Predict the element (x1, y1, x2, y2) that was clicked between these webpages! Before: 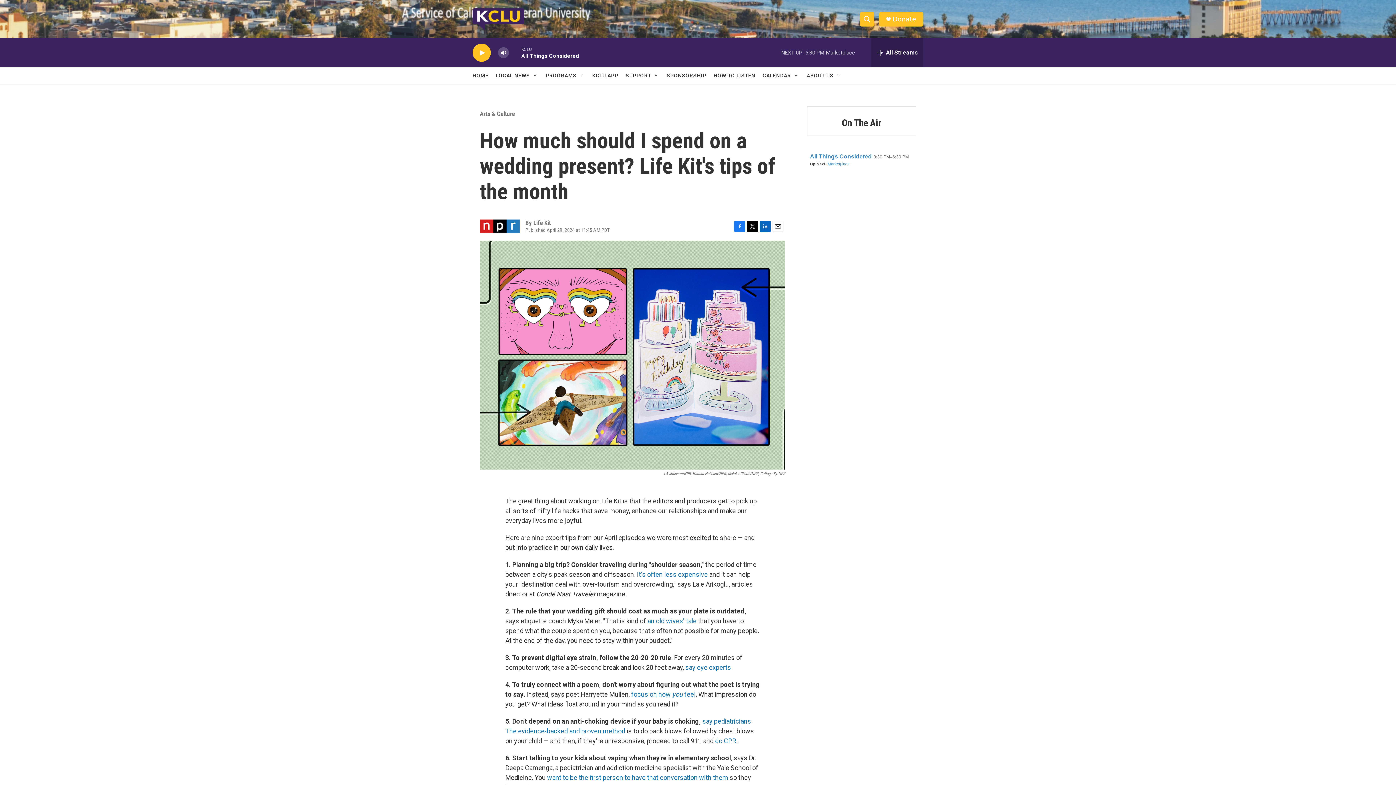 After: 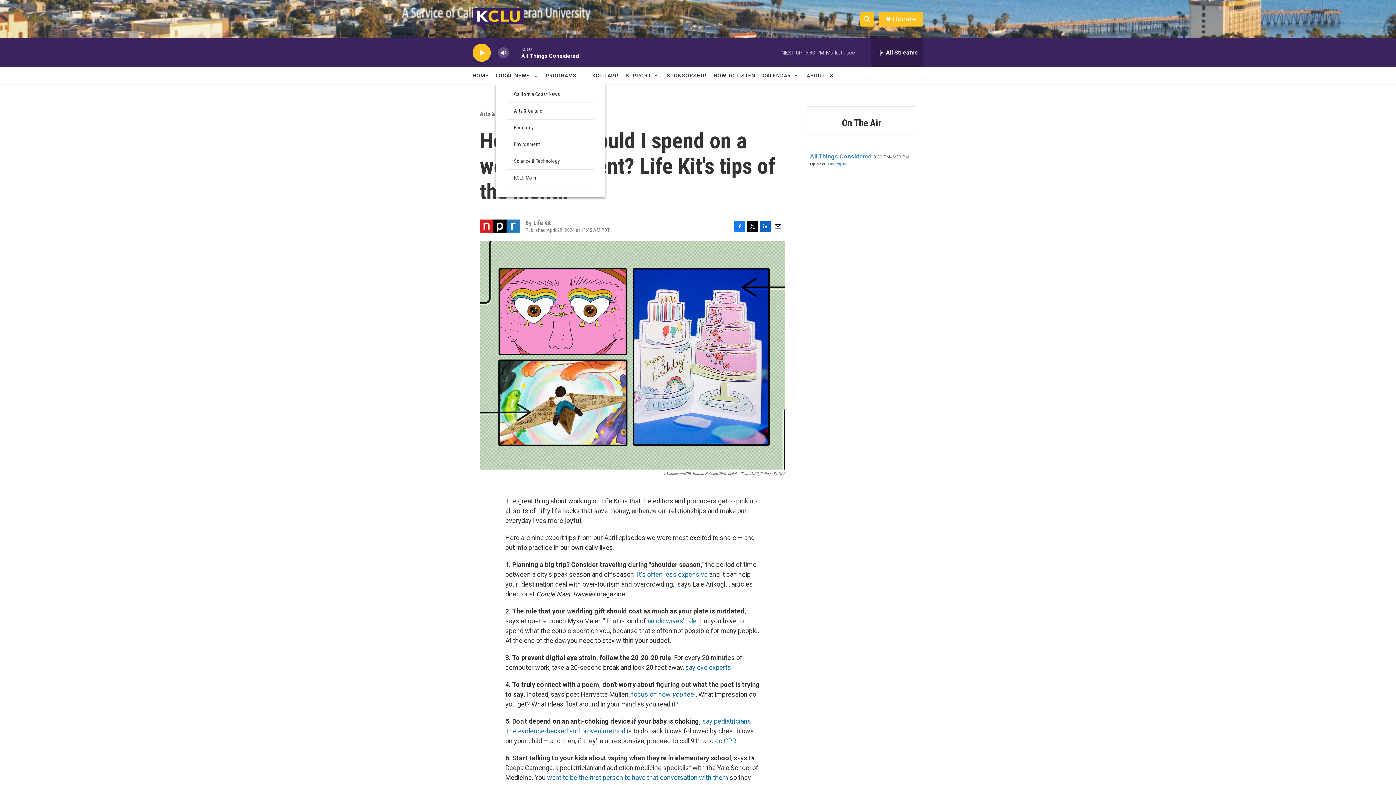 Action: label: Open Sub Navigation bbox: (532, 72, 538, 78)